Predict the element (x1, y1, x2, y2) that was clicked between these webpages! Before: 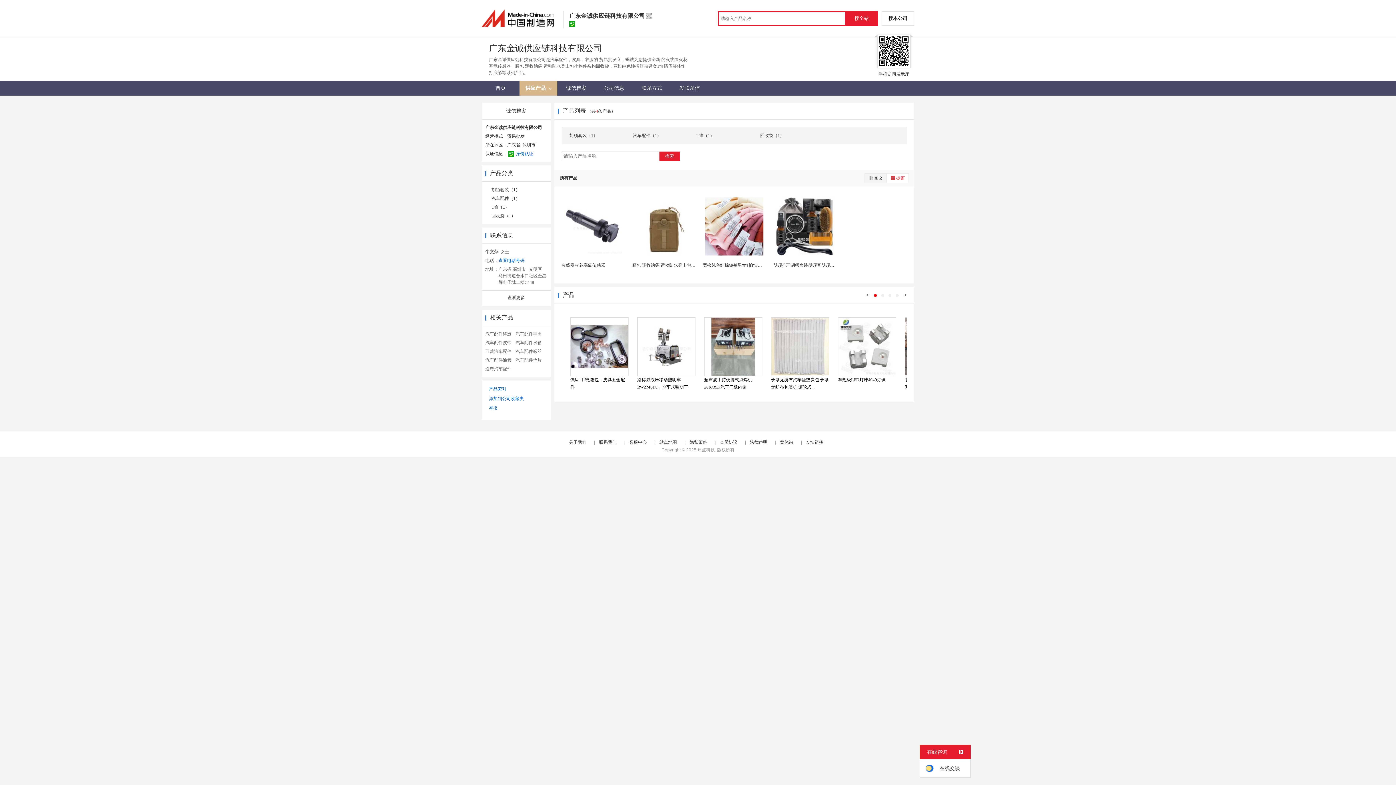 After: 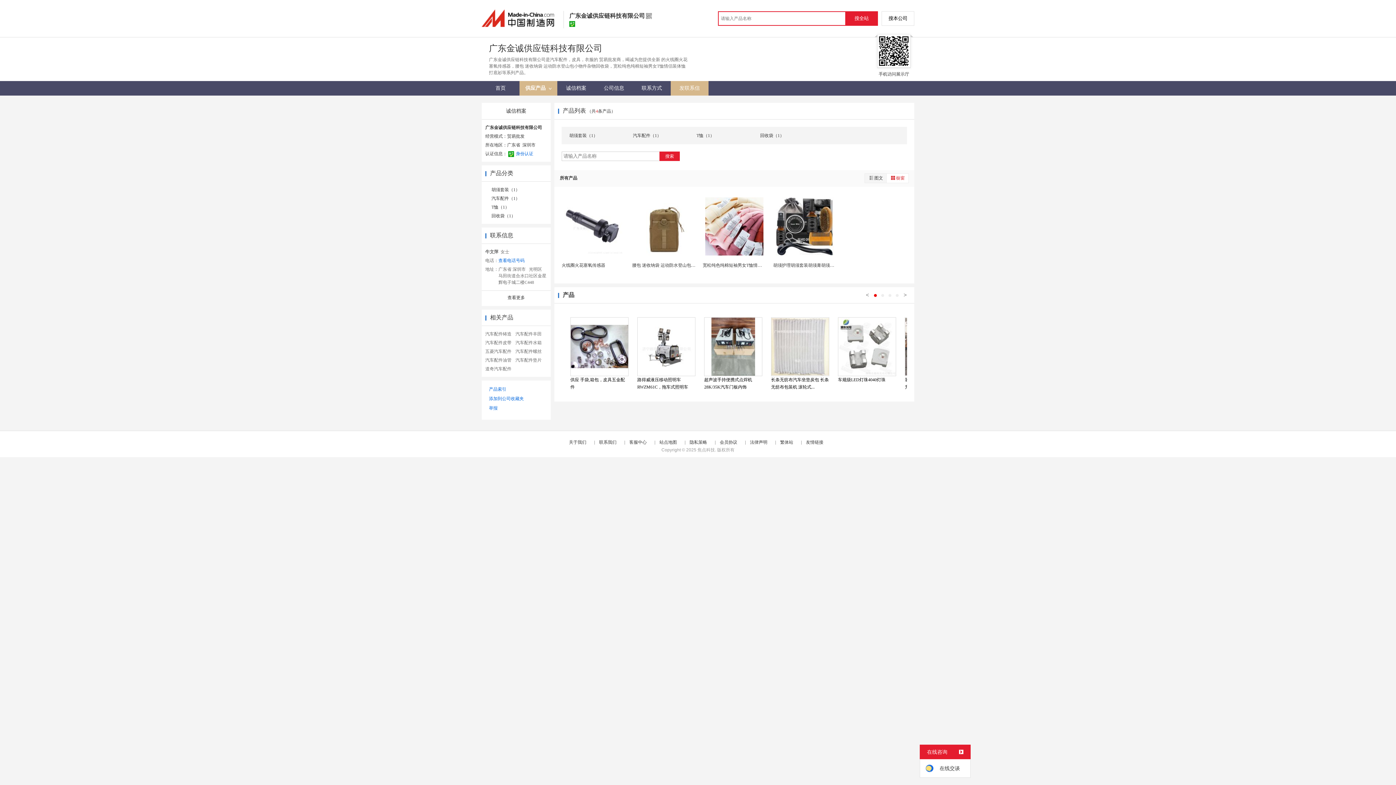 Action: label: 发联系信 bbox: (670, 81, 708, 95)